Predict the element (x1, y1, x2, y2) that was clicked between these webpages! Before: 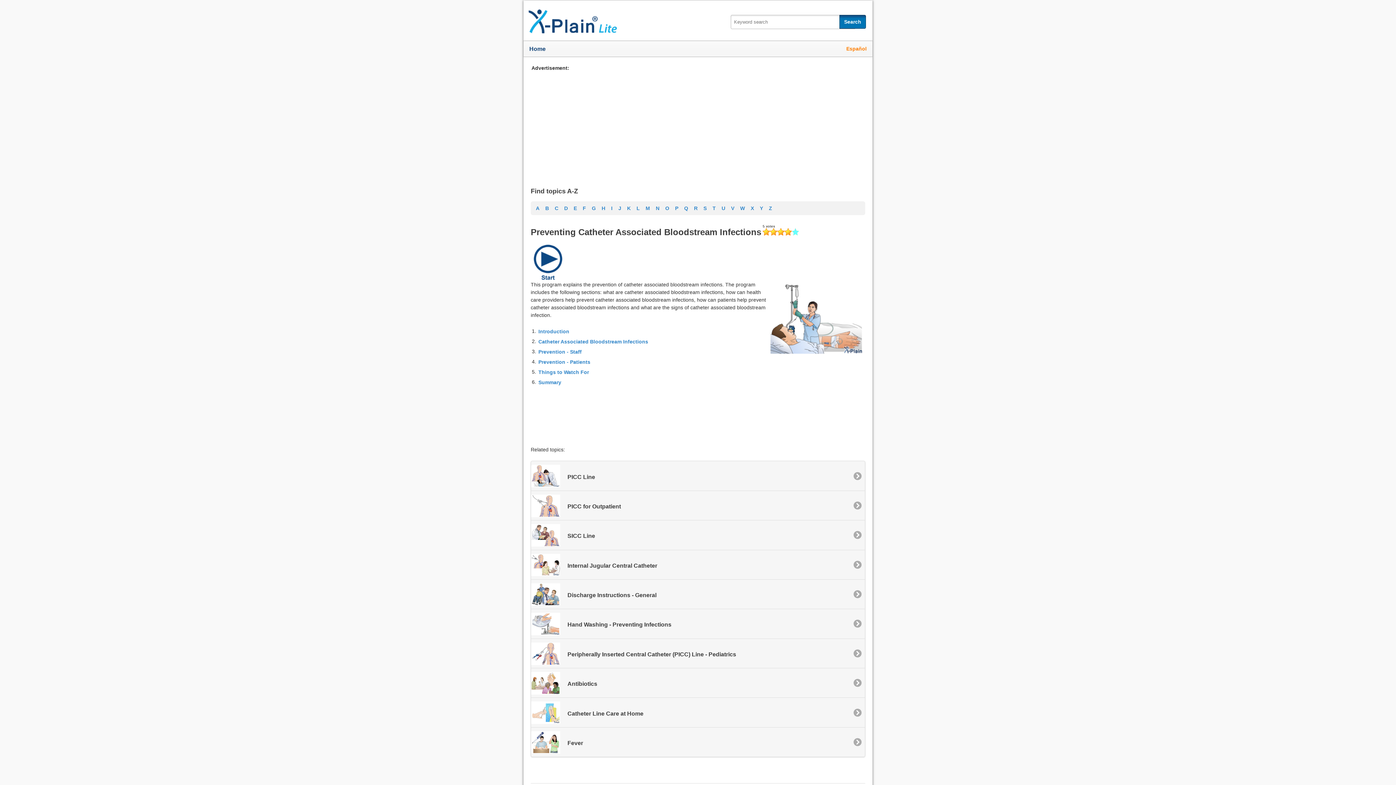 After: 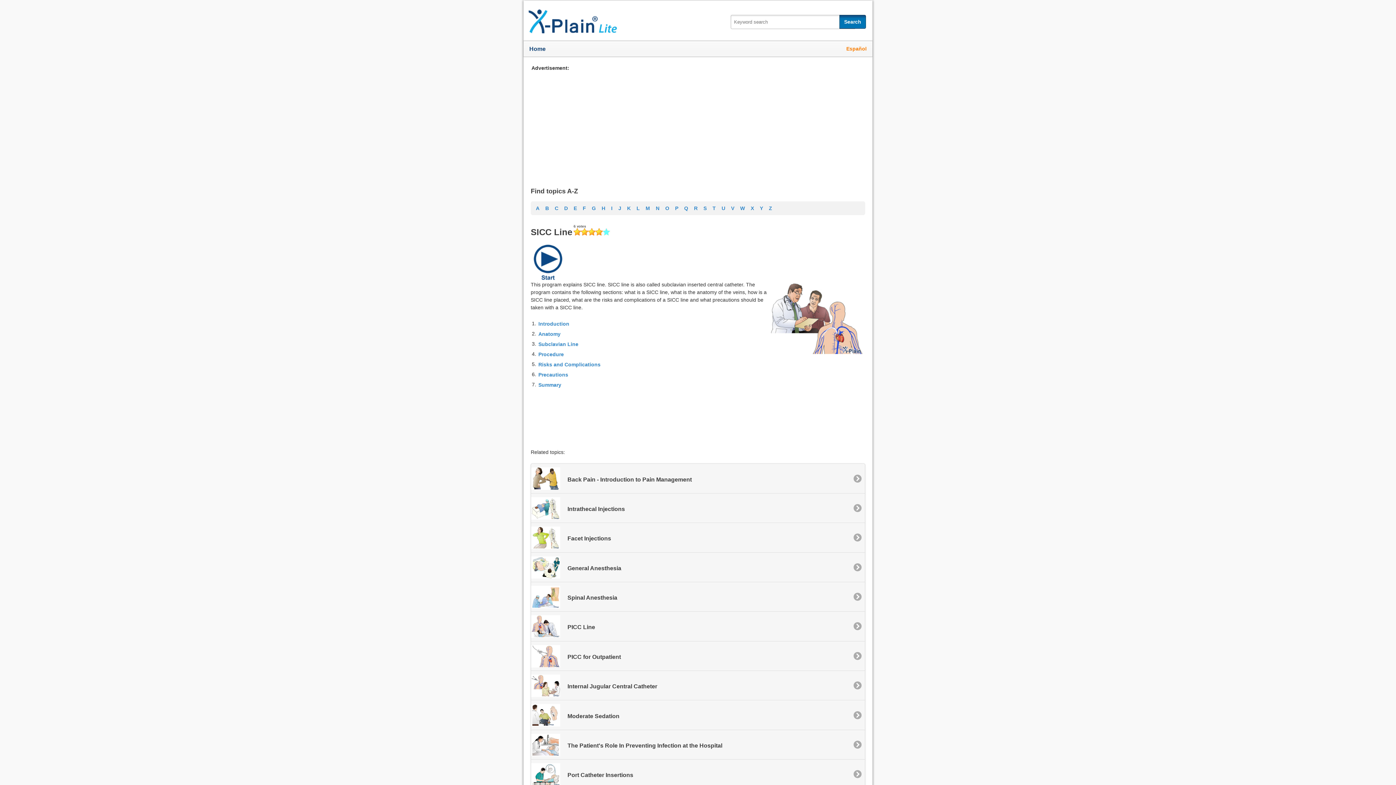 Action: label: SICC Line bbox: (530, 520, 865, 550)